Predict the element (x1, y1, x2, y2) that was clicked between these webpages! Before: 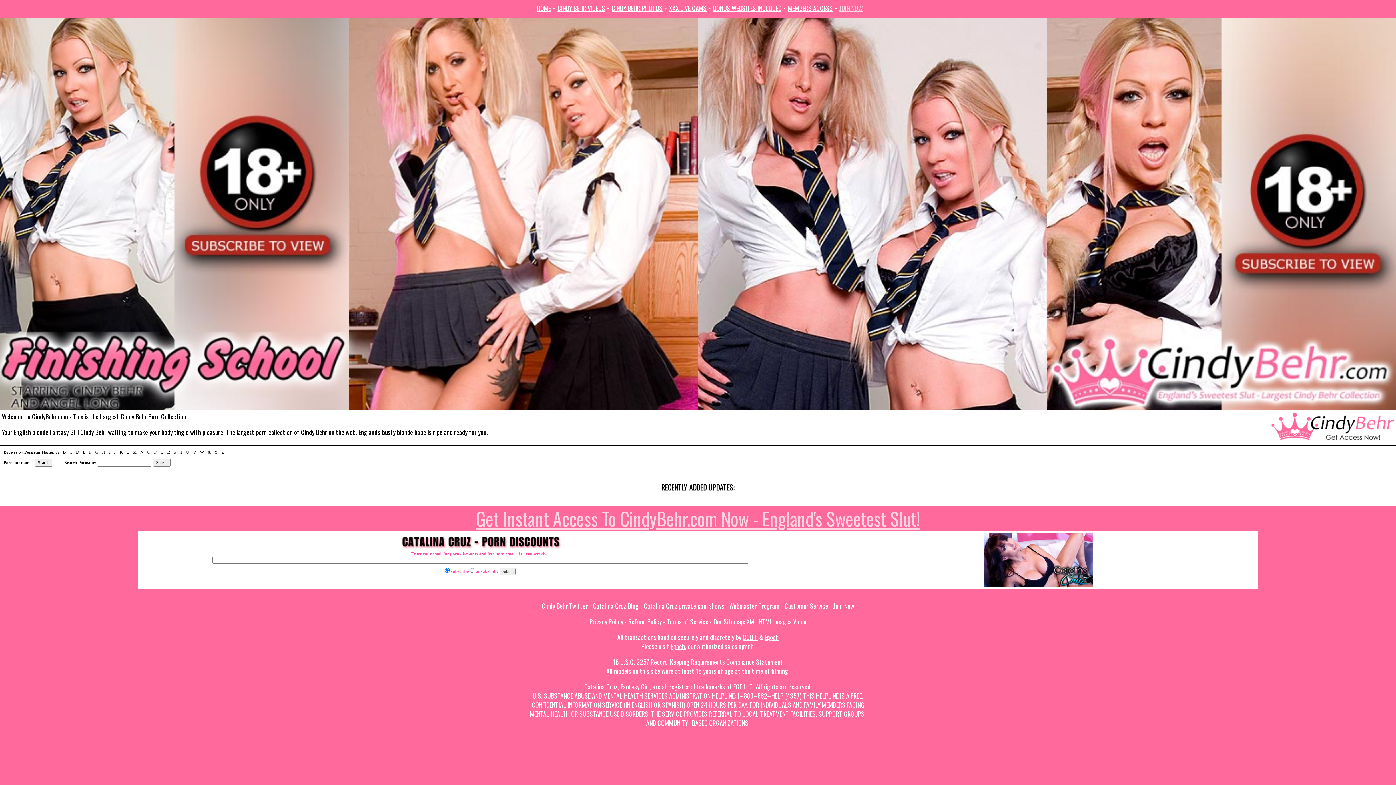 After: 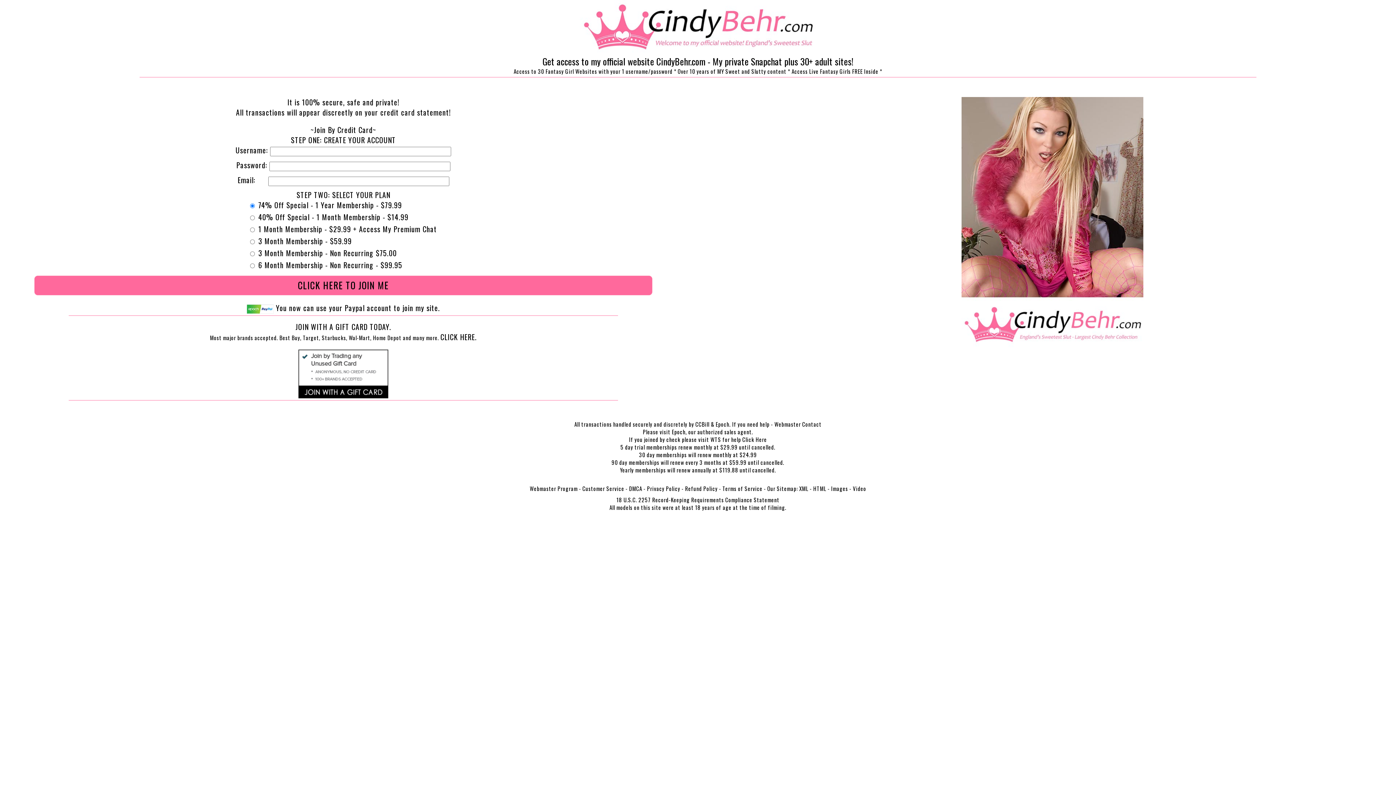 Action: bbox: (554, 0, 608, 16) label: CINDY BEHR VIDEOS